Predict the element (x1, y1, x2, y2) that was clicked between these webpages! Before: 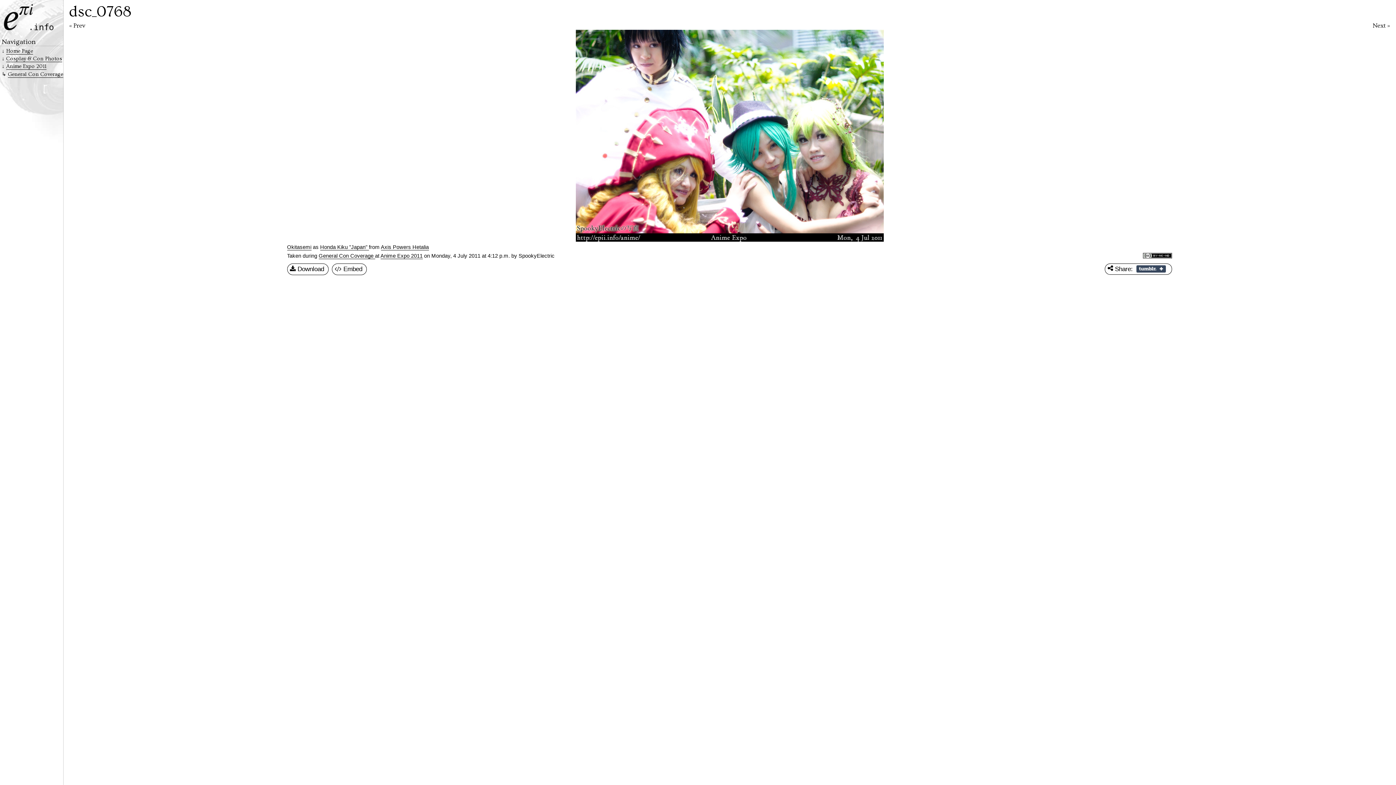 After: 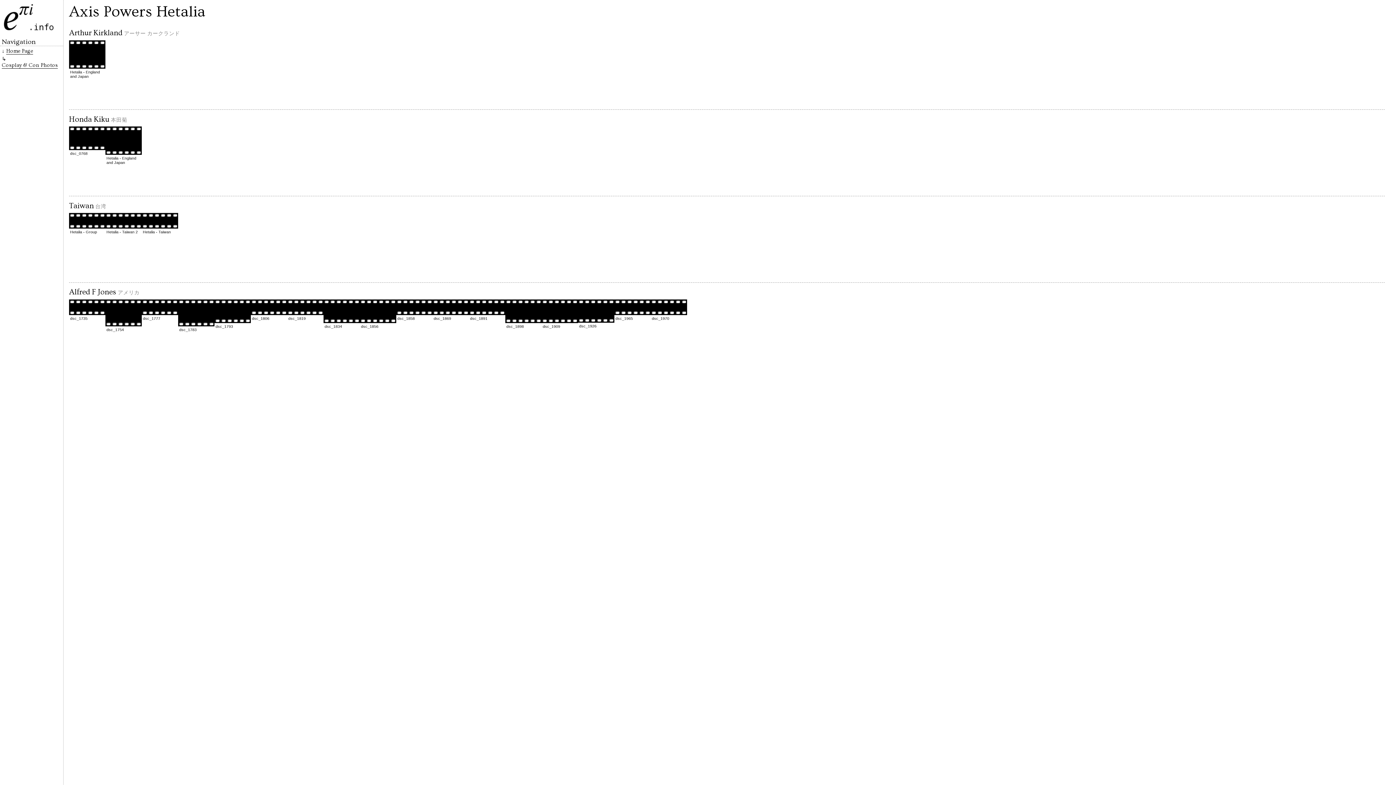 Action: bbox: (380, 244, 428, 250) label: Axis Powers Hetalia